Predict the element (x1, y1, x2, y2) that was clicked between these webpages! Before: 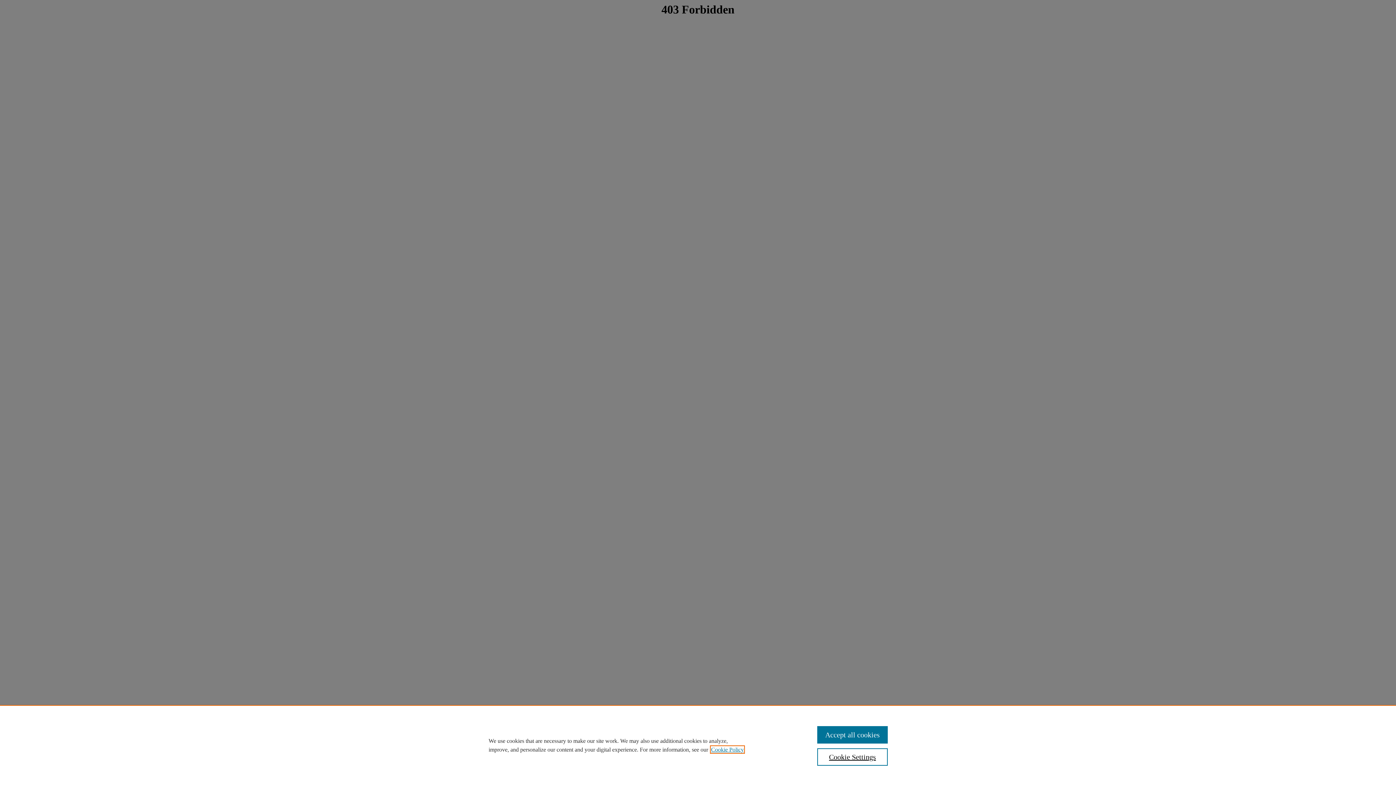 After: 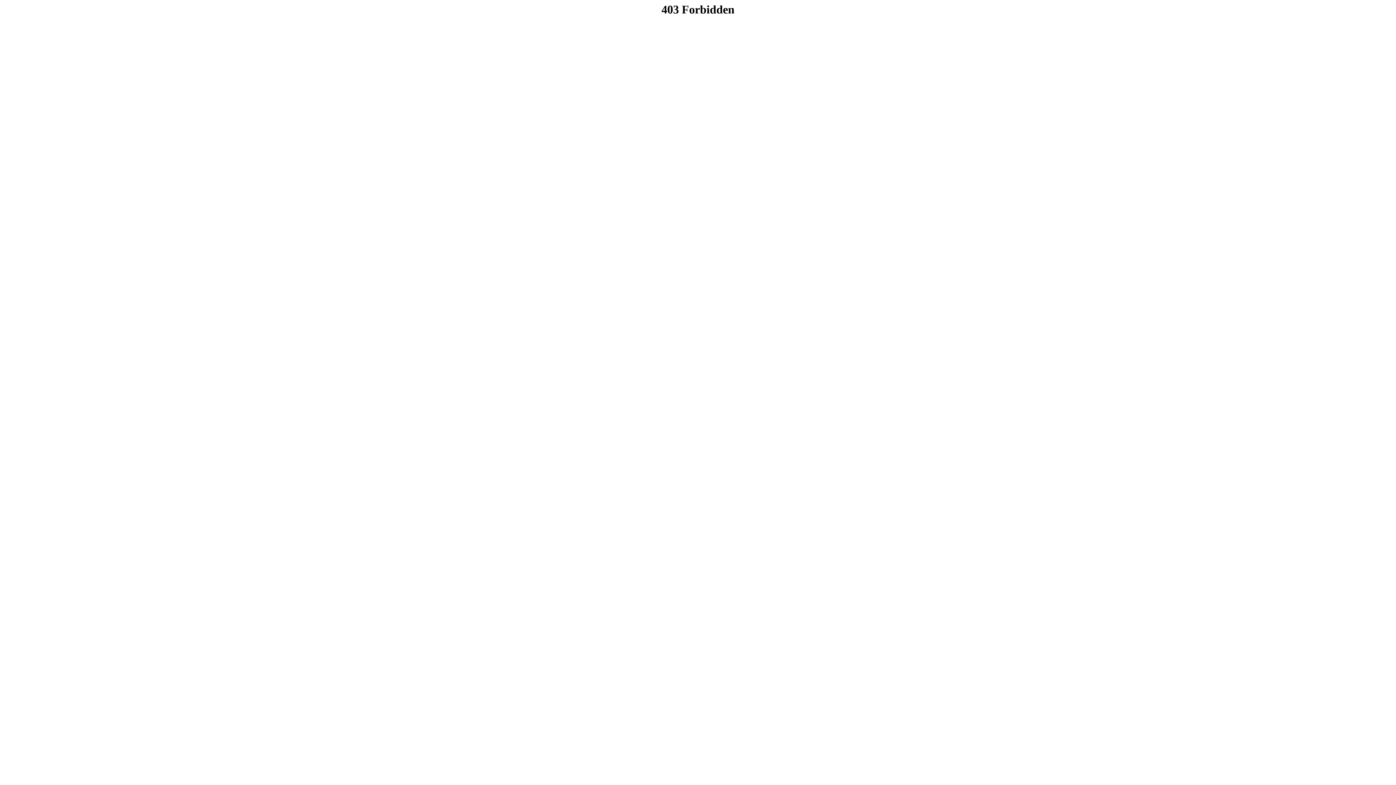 Action: bbox: (817, 726, 887, 744) label: Accept all cookies